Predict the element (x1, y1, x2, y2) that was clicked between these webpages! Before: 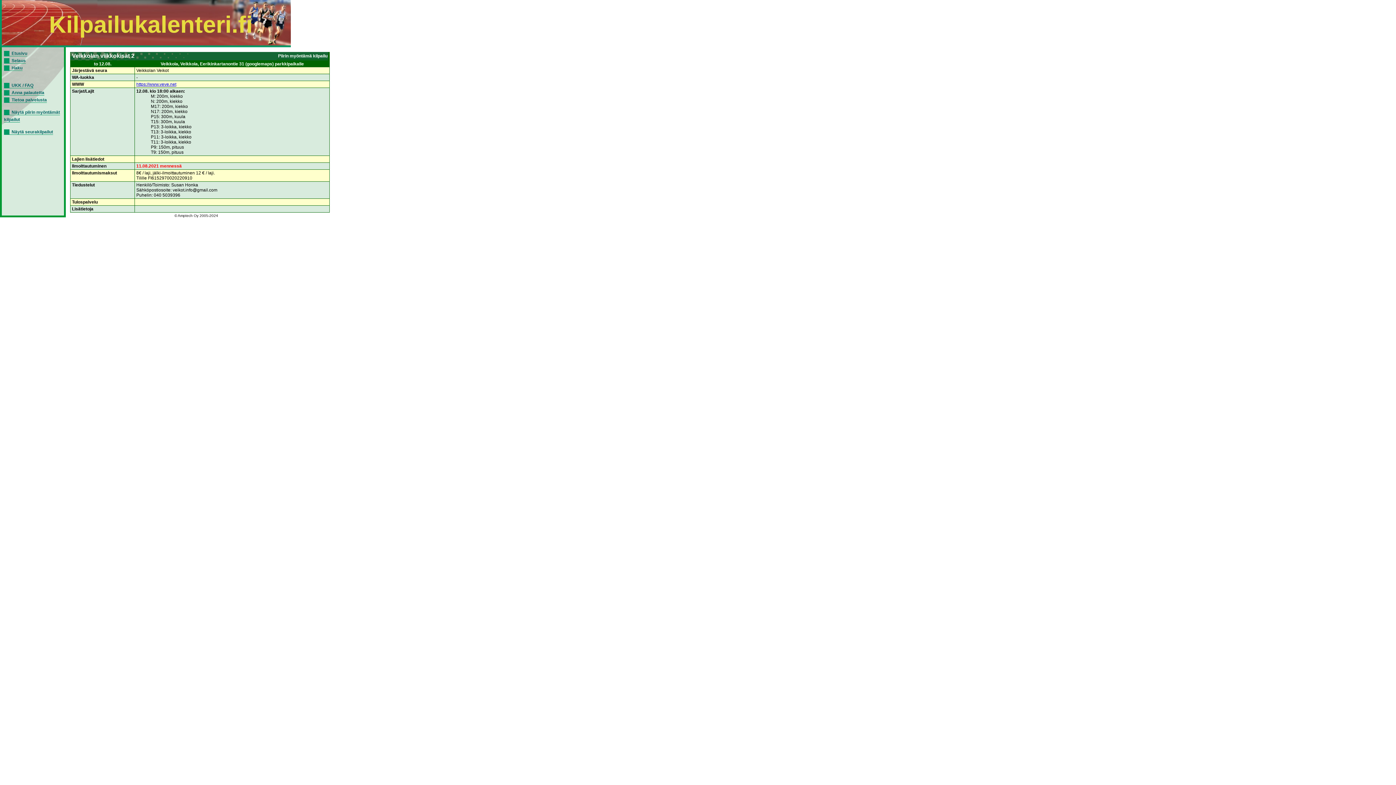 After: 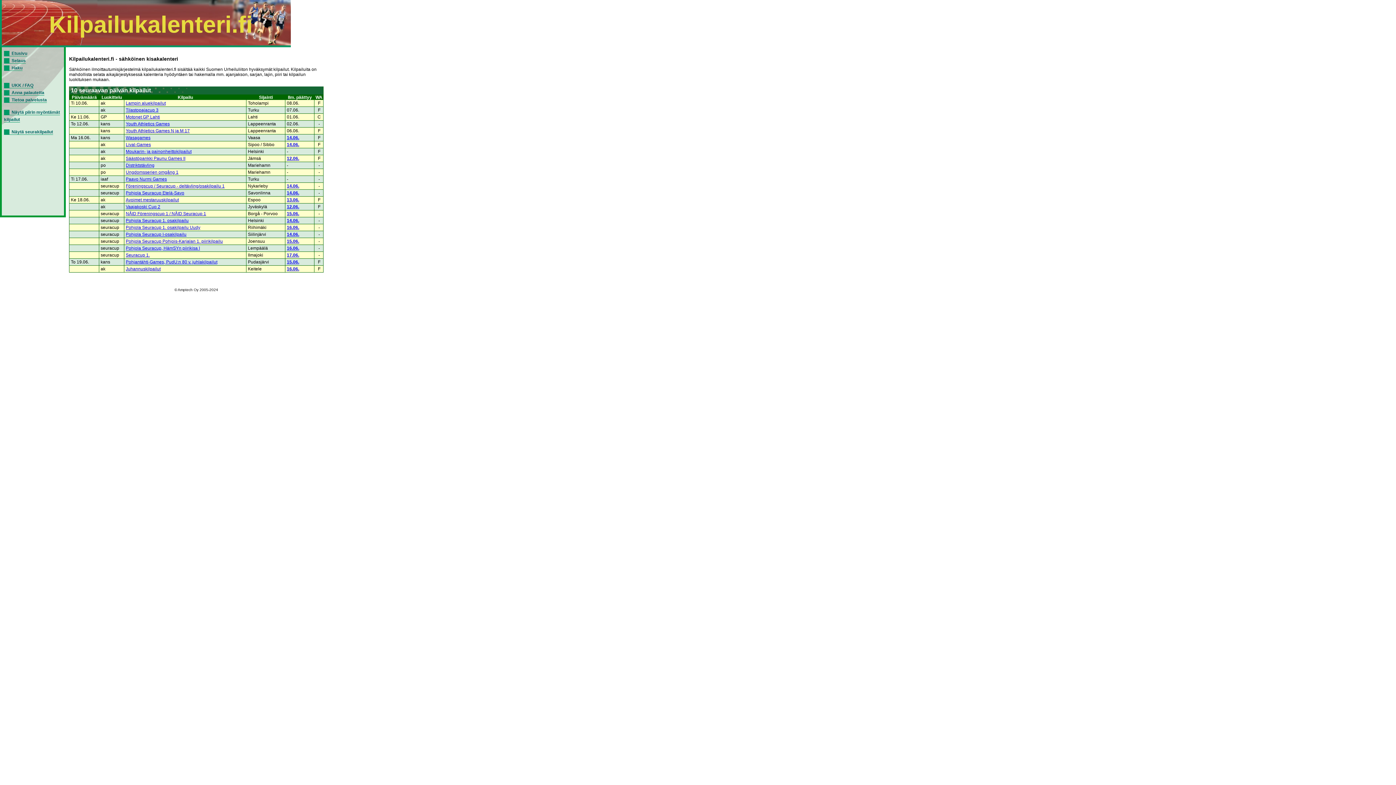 Action: label: Etusivu bbox: (4, 50, 27, 56)